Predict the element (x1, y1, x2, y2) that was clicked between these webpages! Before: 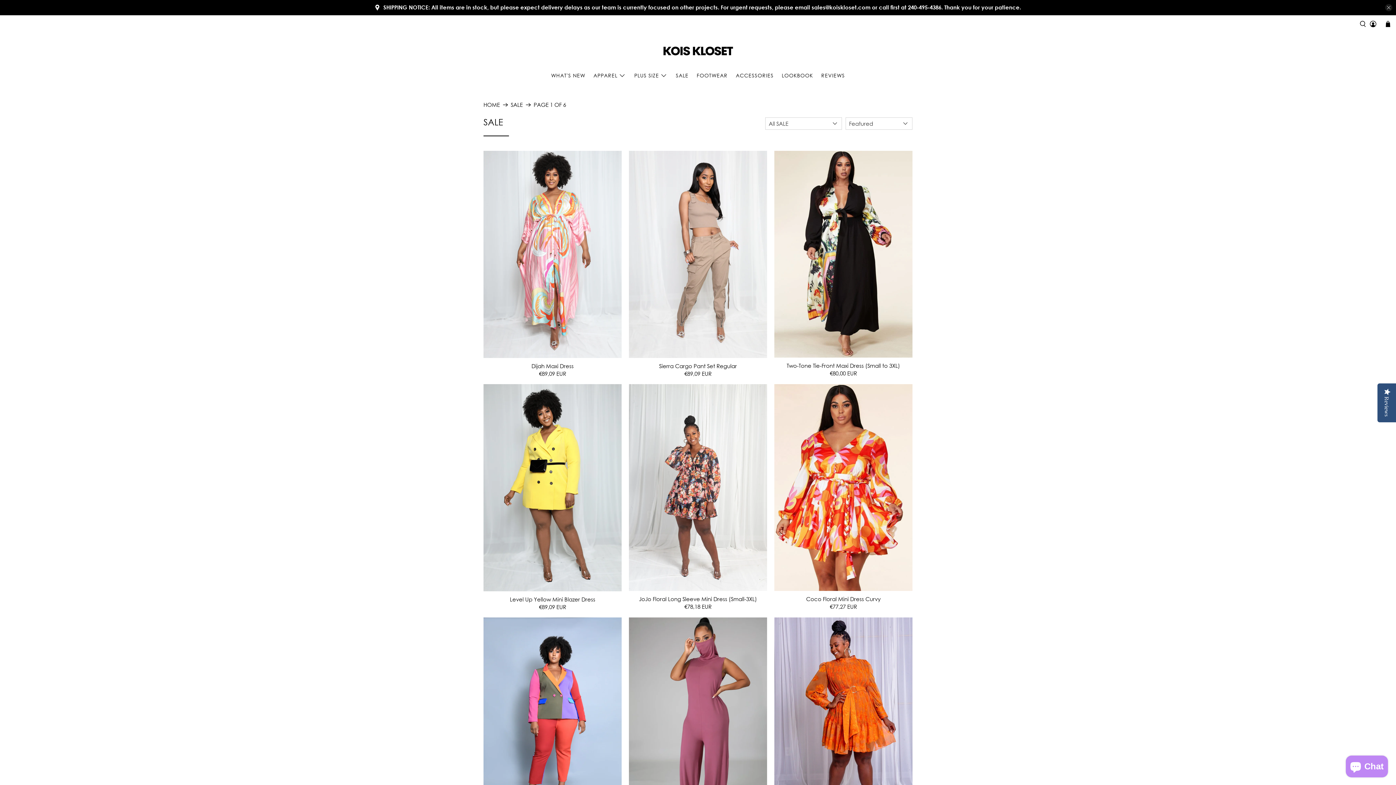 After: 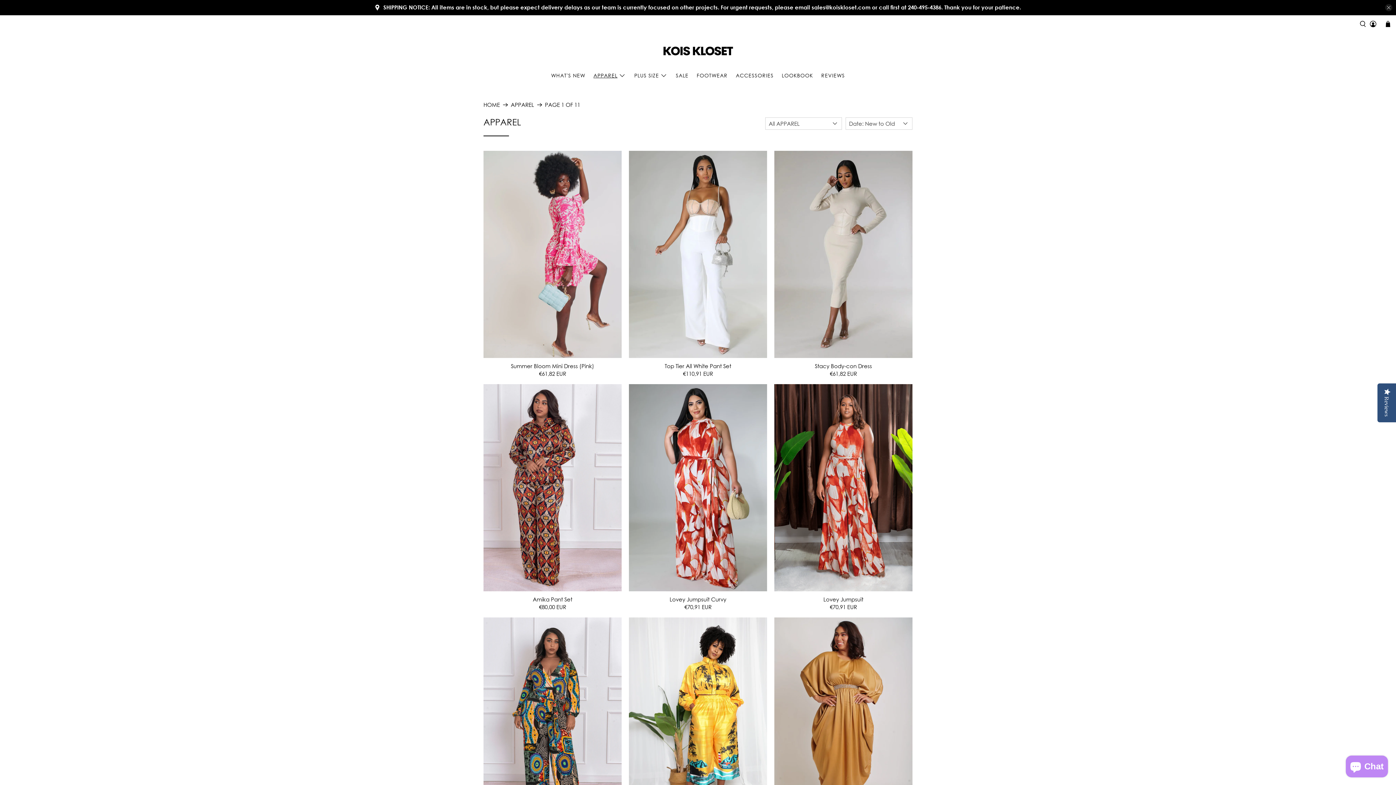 Action: label: APPAREL bbox: (589, 66, 630, 84)